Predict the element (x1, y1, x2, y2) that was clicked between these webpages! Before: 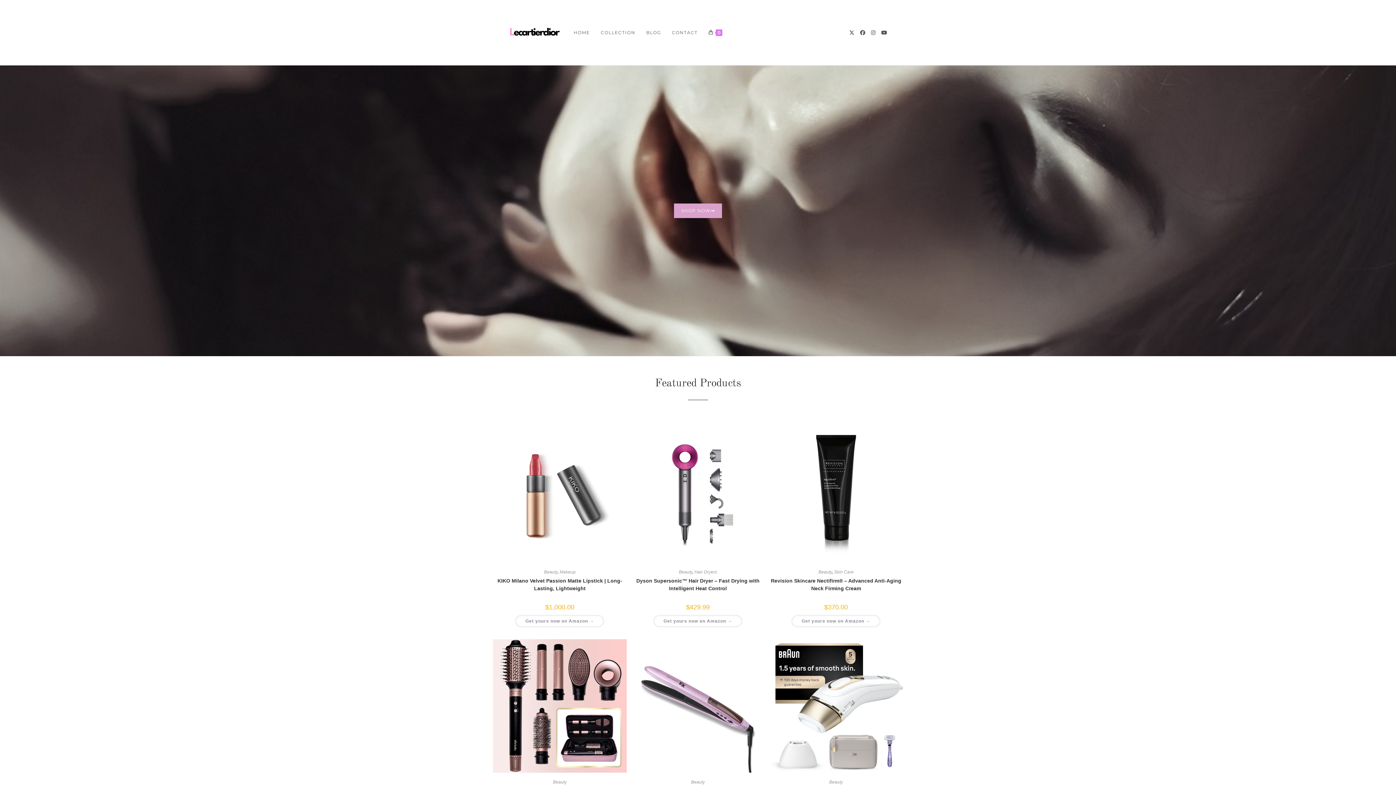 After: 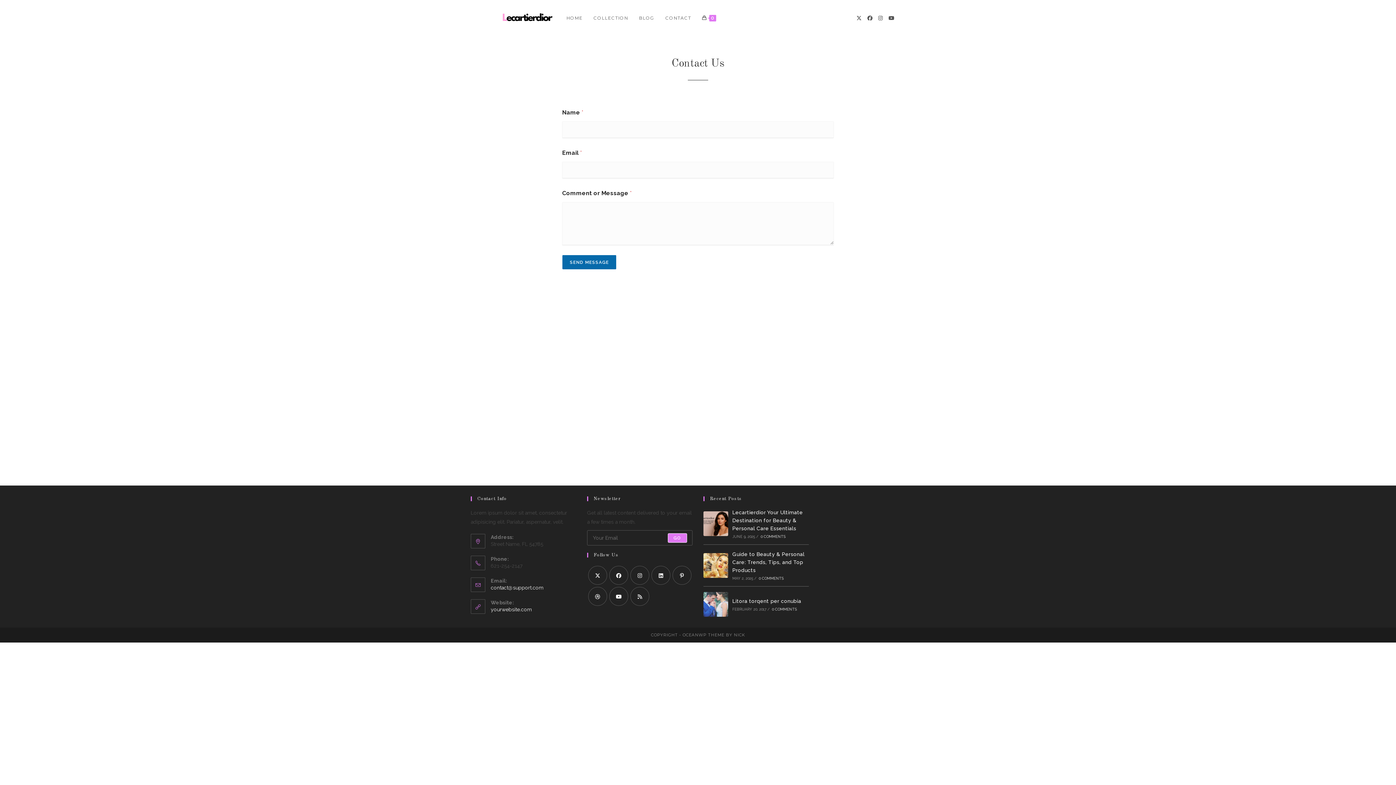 Action: bbox: (666, 14, 703, 50) label: CONTACT